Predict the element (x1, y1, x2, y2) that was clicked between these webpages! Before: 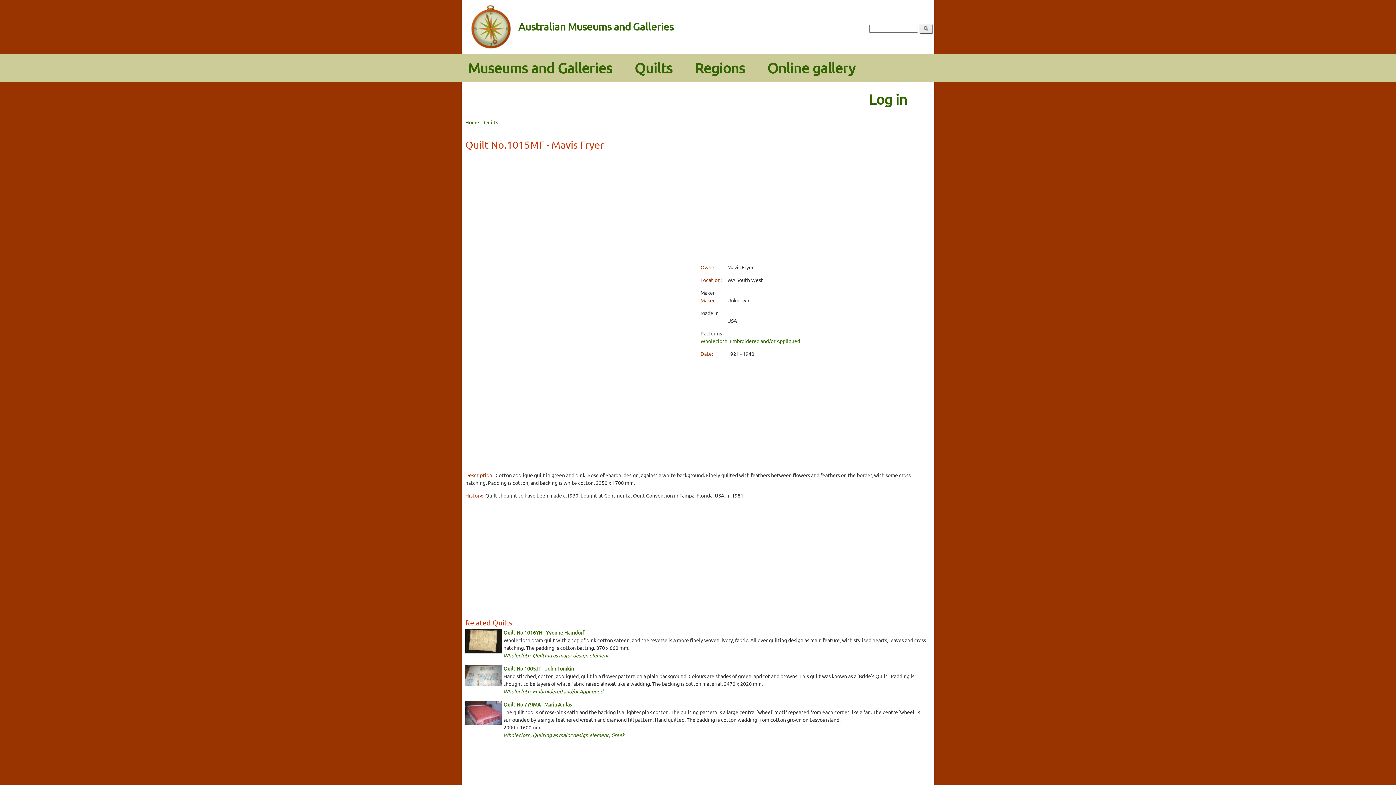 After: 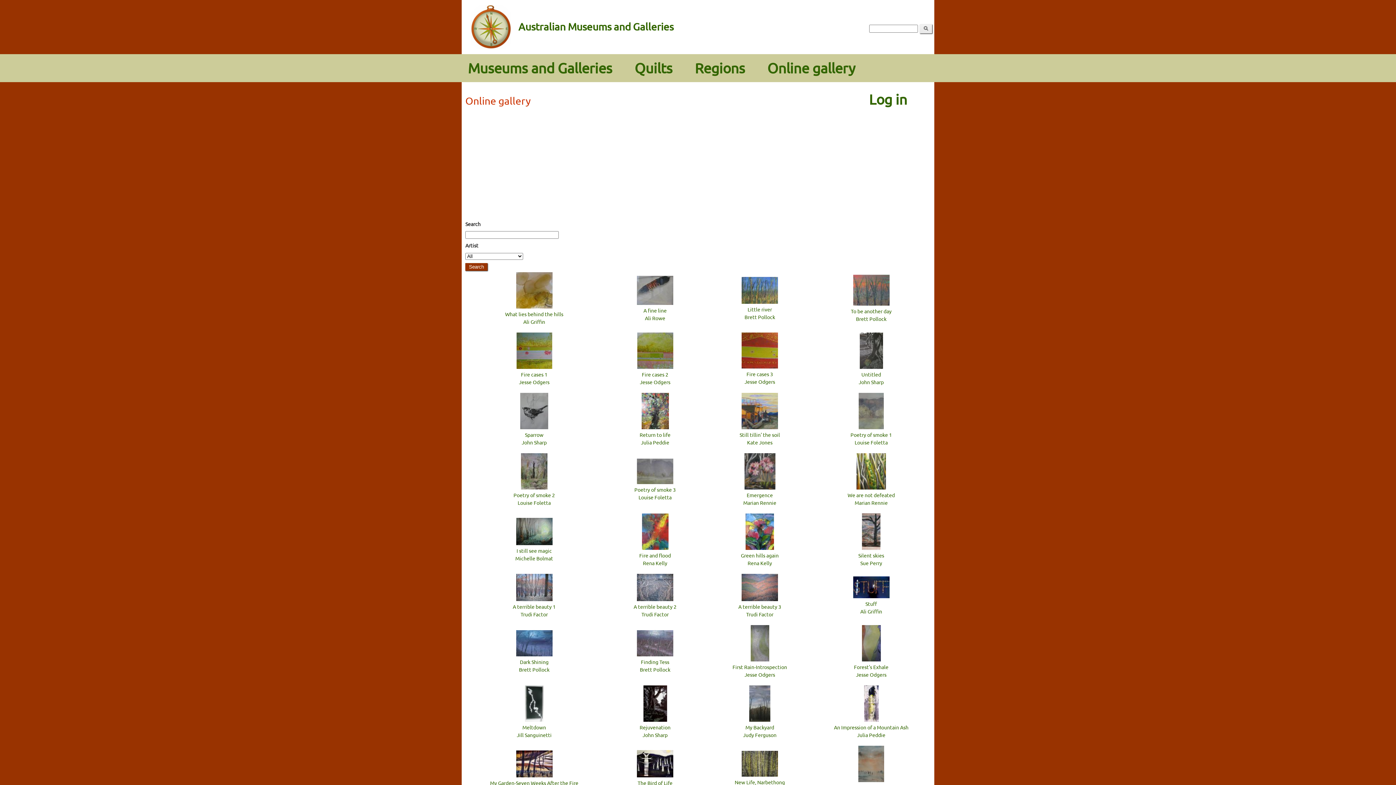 Action: bbox: (767, 60, 855, 76) label: Online gallery